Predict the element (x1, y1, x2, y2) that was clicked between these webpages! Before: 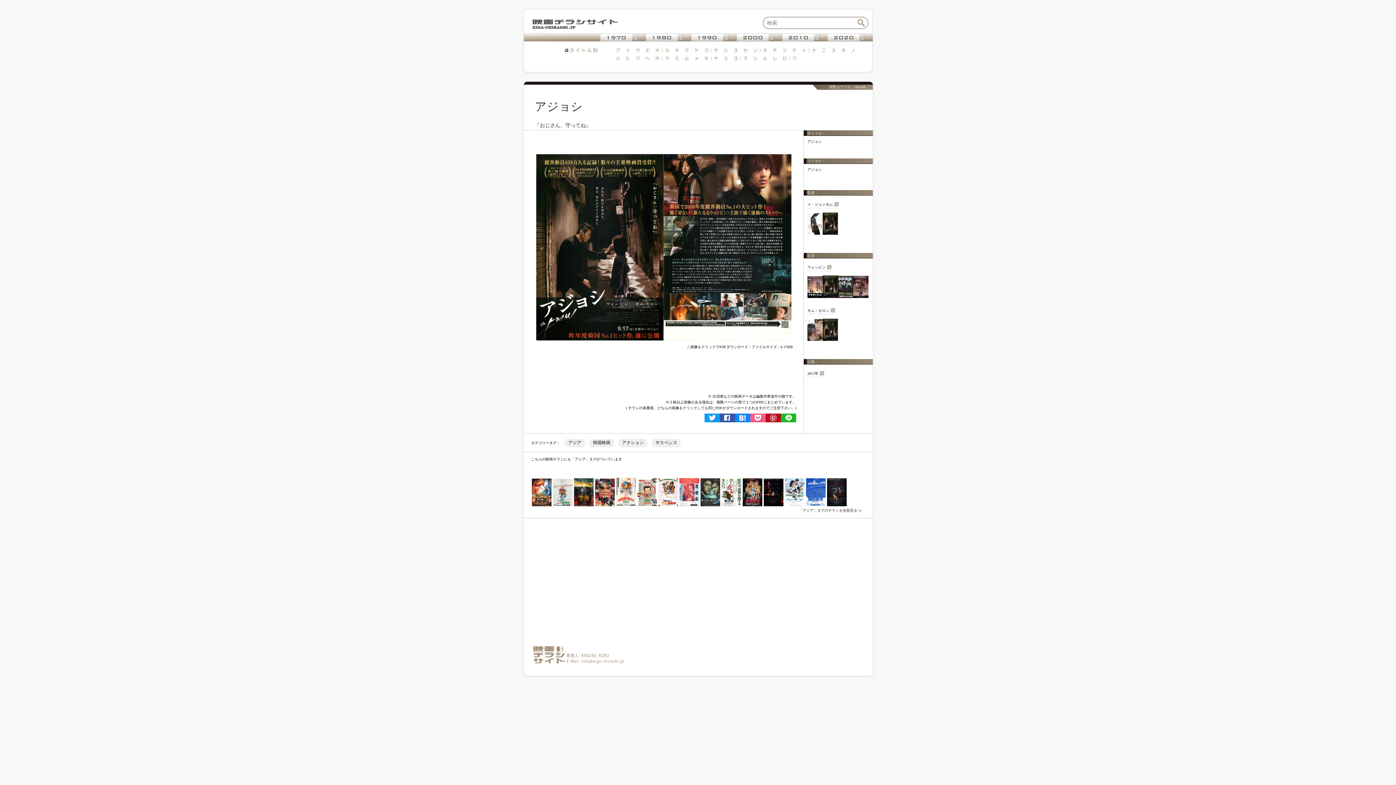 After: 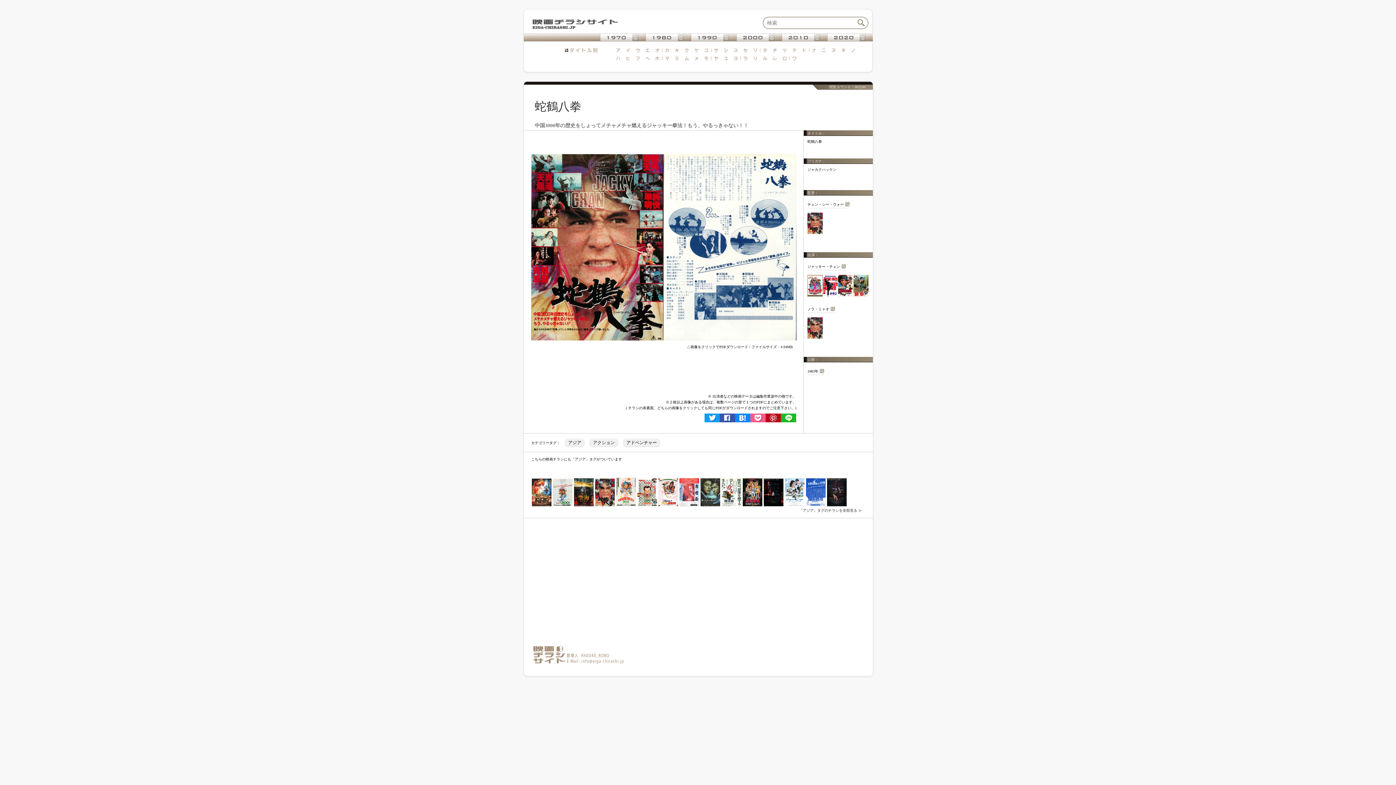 Action: bbox: (594, 504, 615, 508)